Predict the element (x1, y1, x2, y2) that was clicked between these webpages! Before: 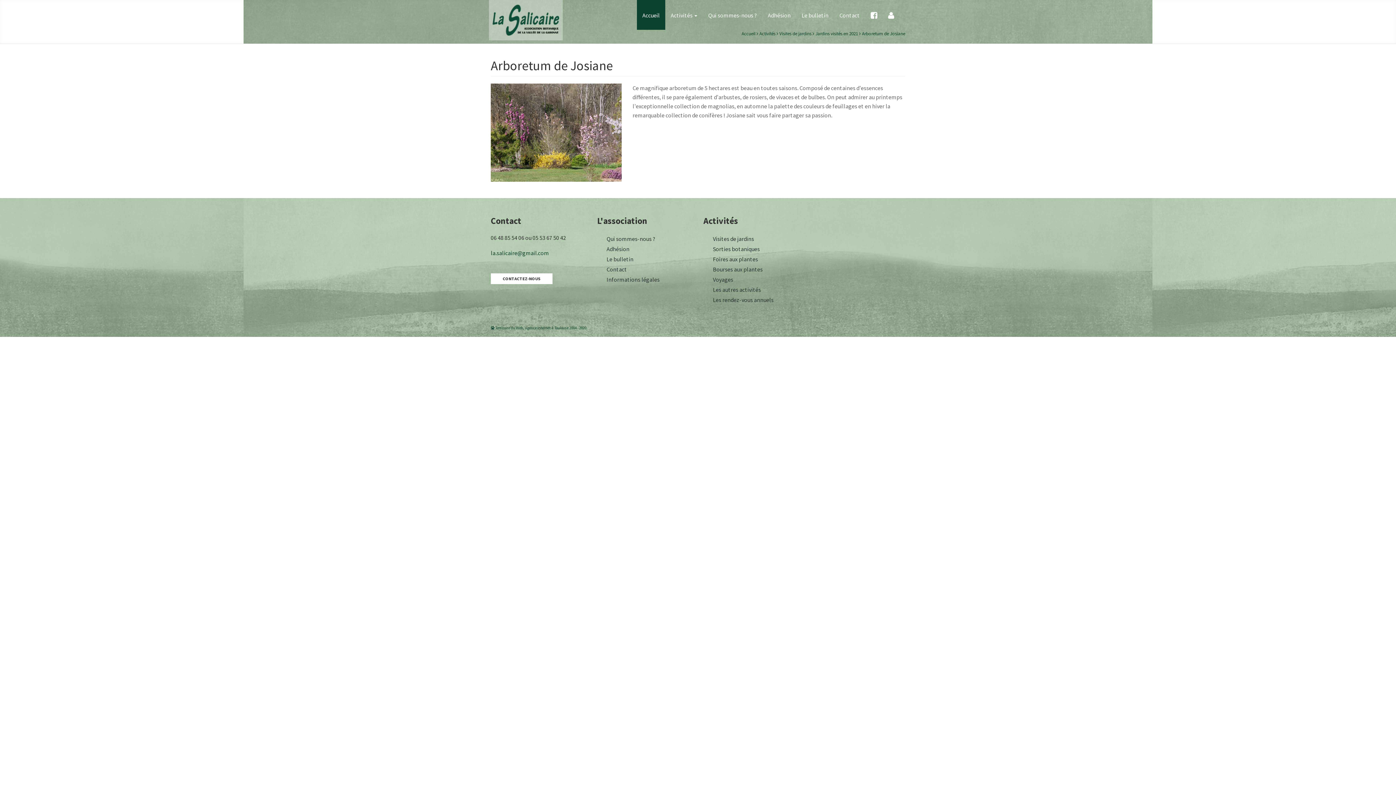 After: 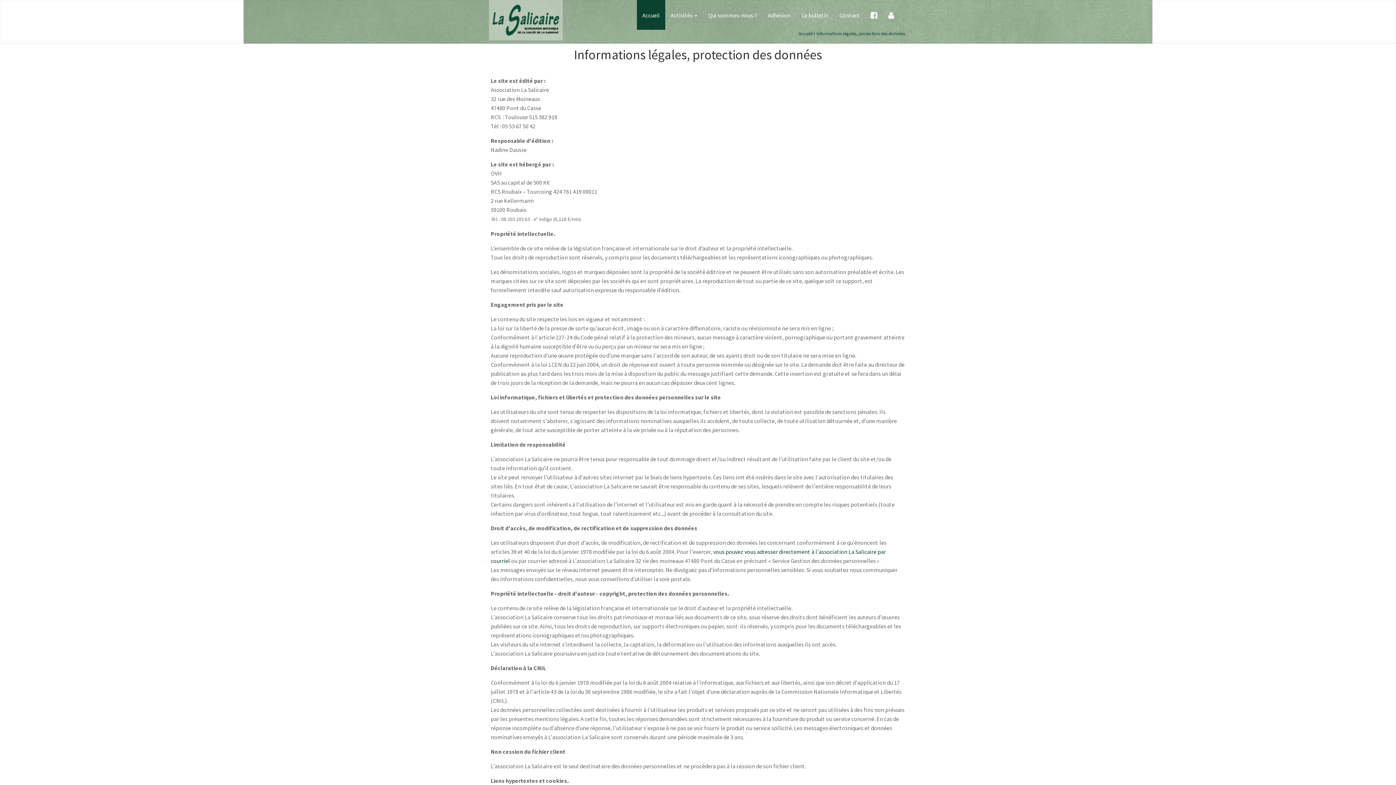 Action: bbox: (606, 276, 659, 283) label: Informations légales